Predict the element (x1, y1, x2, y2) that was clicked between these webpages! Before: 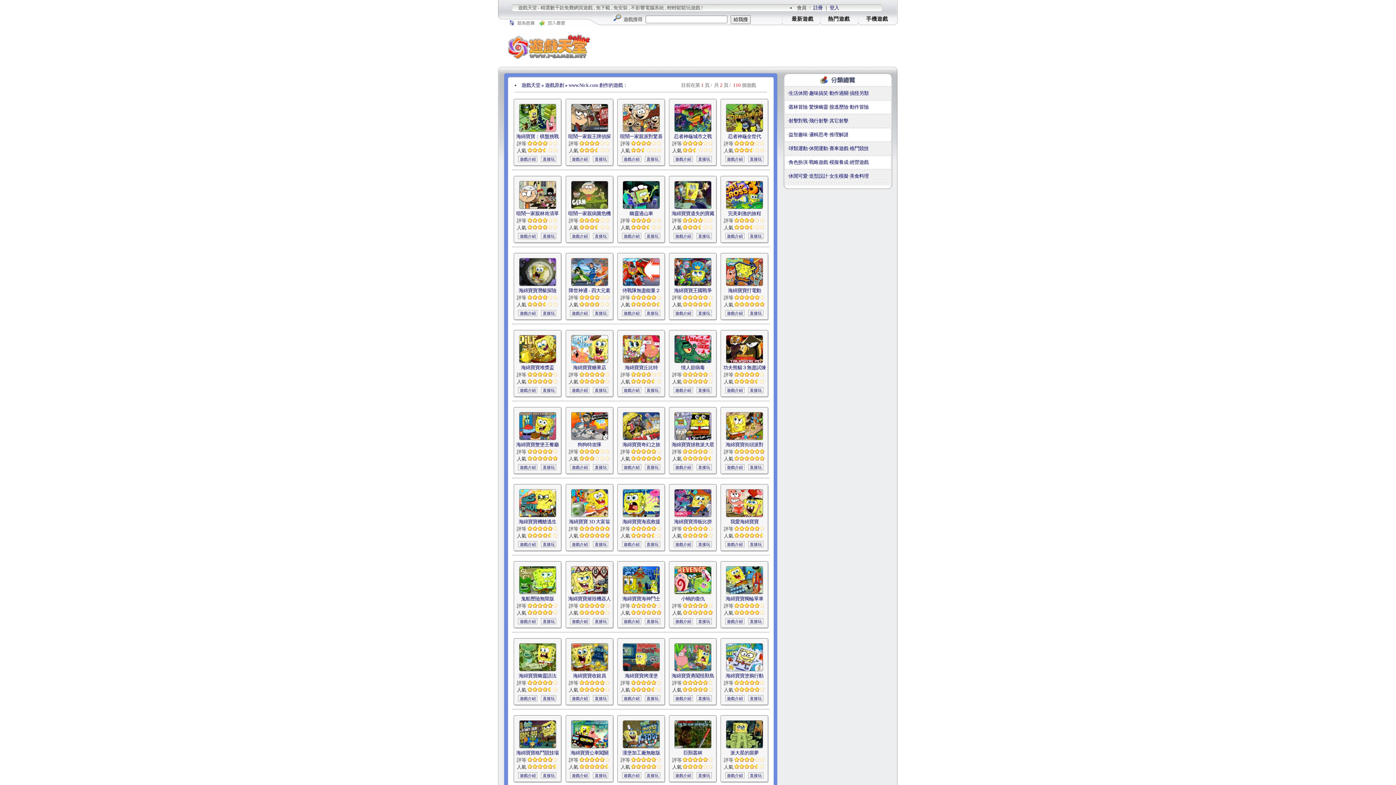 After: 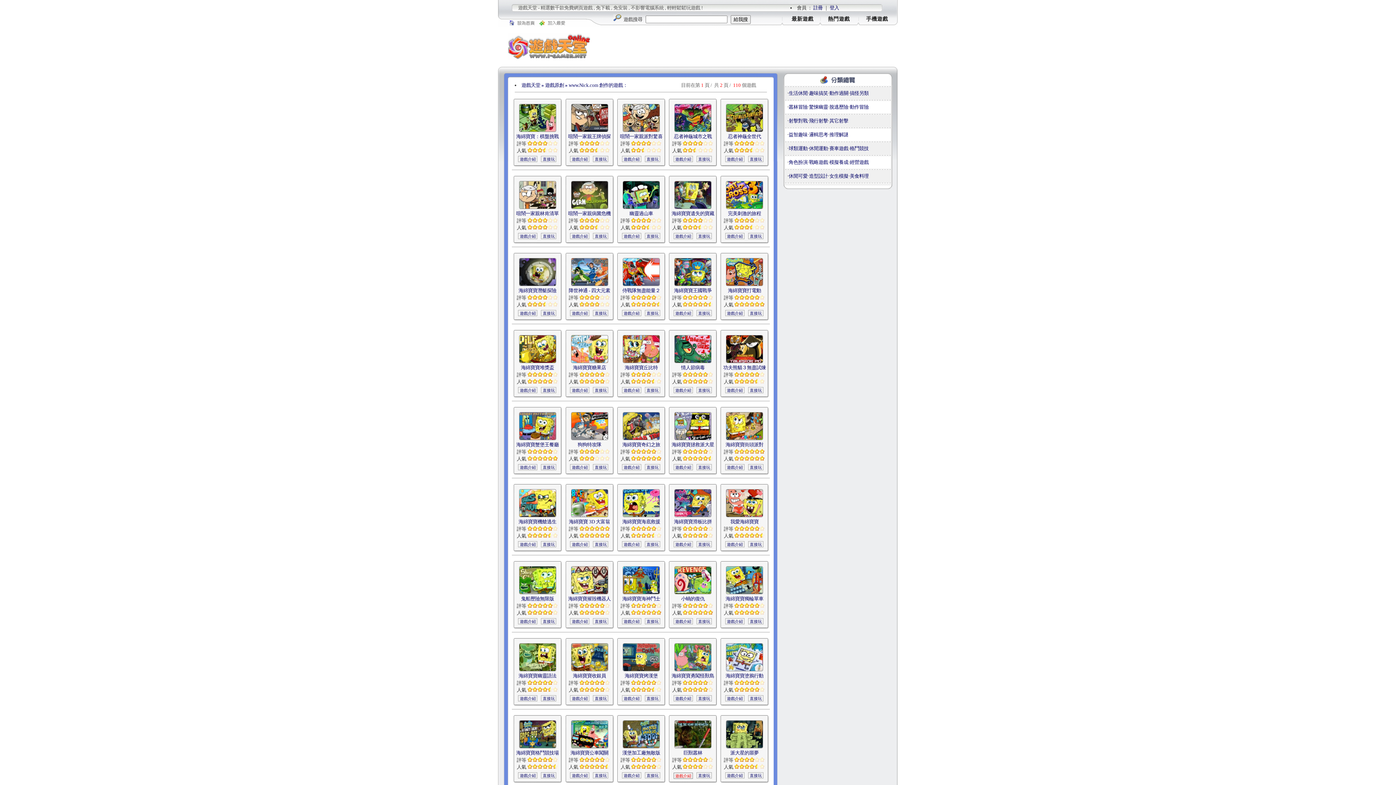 Action: label: 遊戲介紹 bbox: (673, 772, 692, 778)